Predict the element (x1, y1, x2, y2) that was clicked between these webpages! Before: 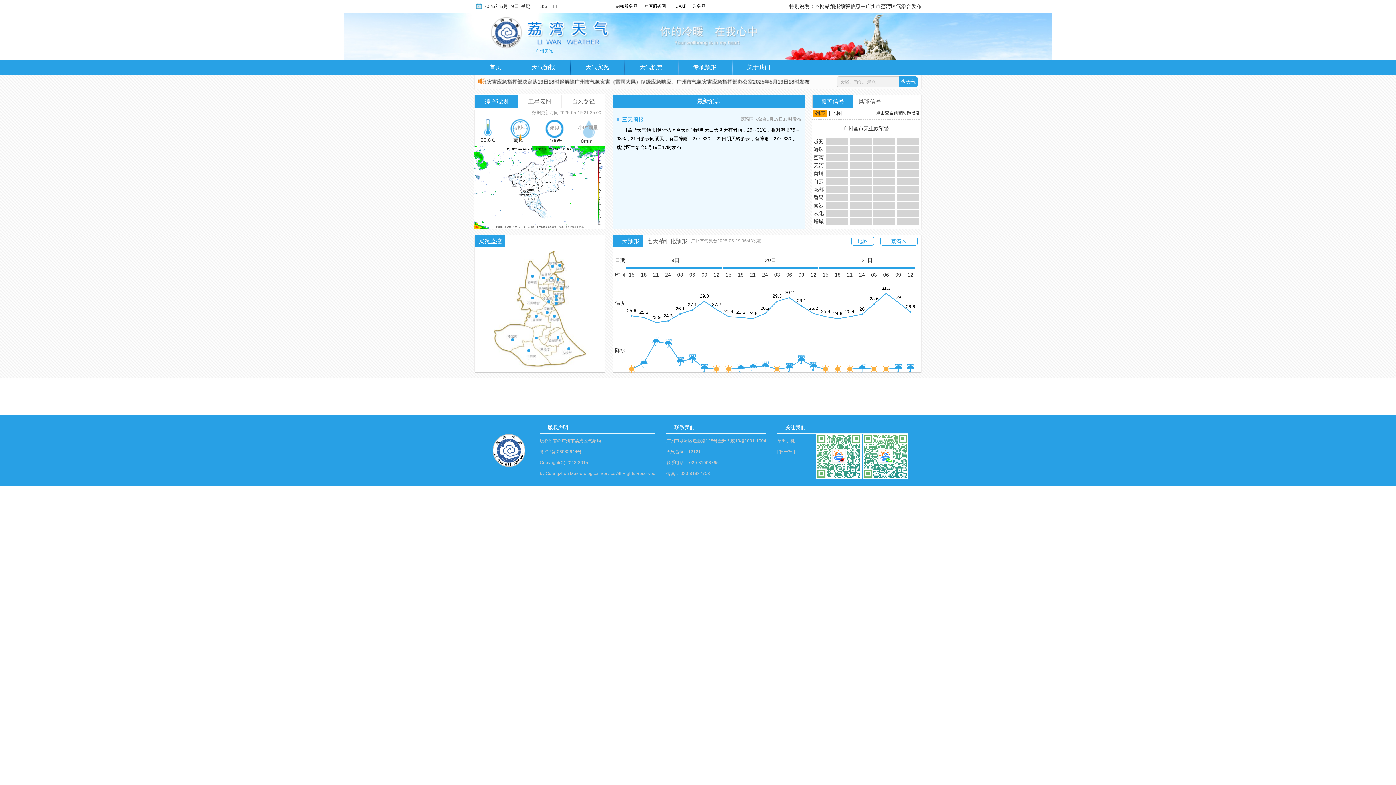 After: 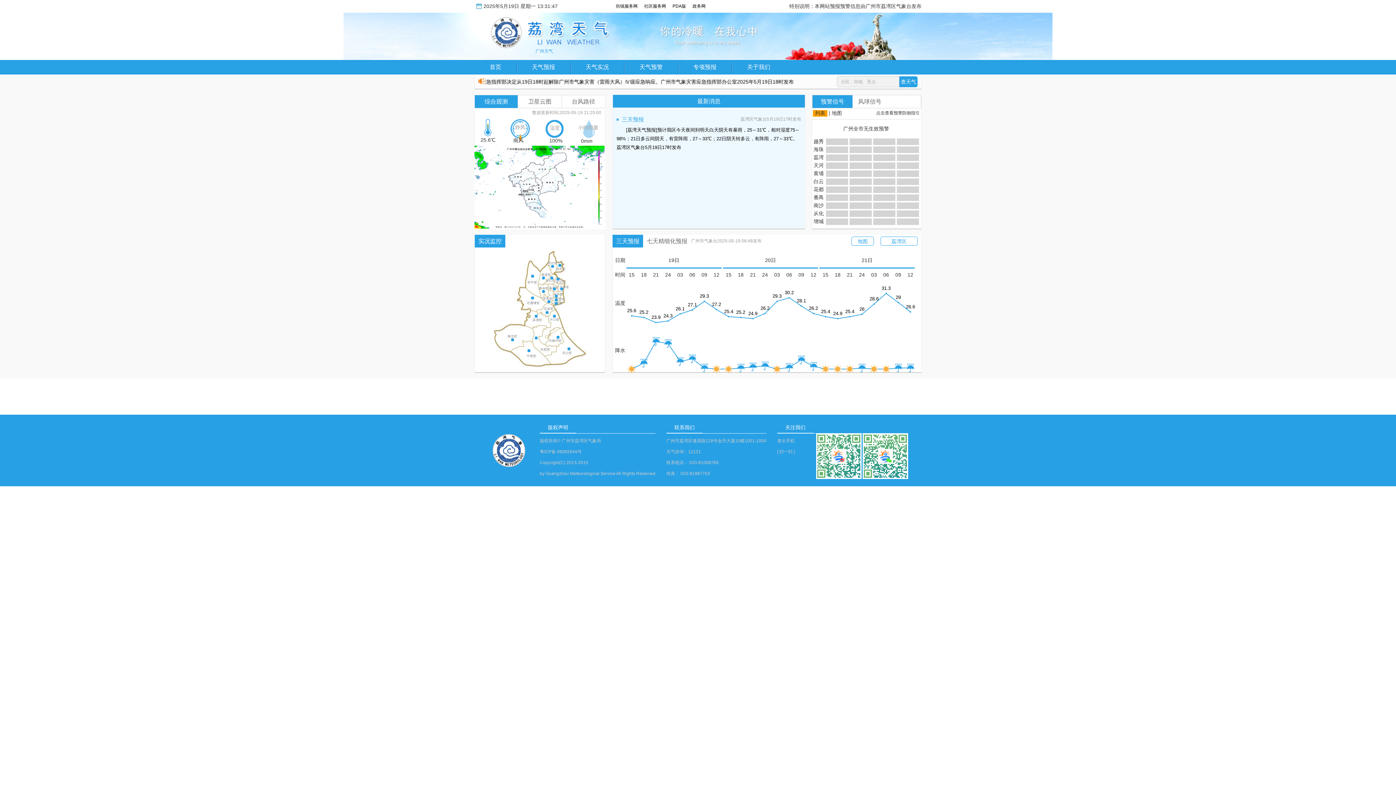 Action: bbox: (672, 3, 686, 8) label: PDA版